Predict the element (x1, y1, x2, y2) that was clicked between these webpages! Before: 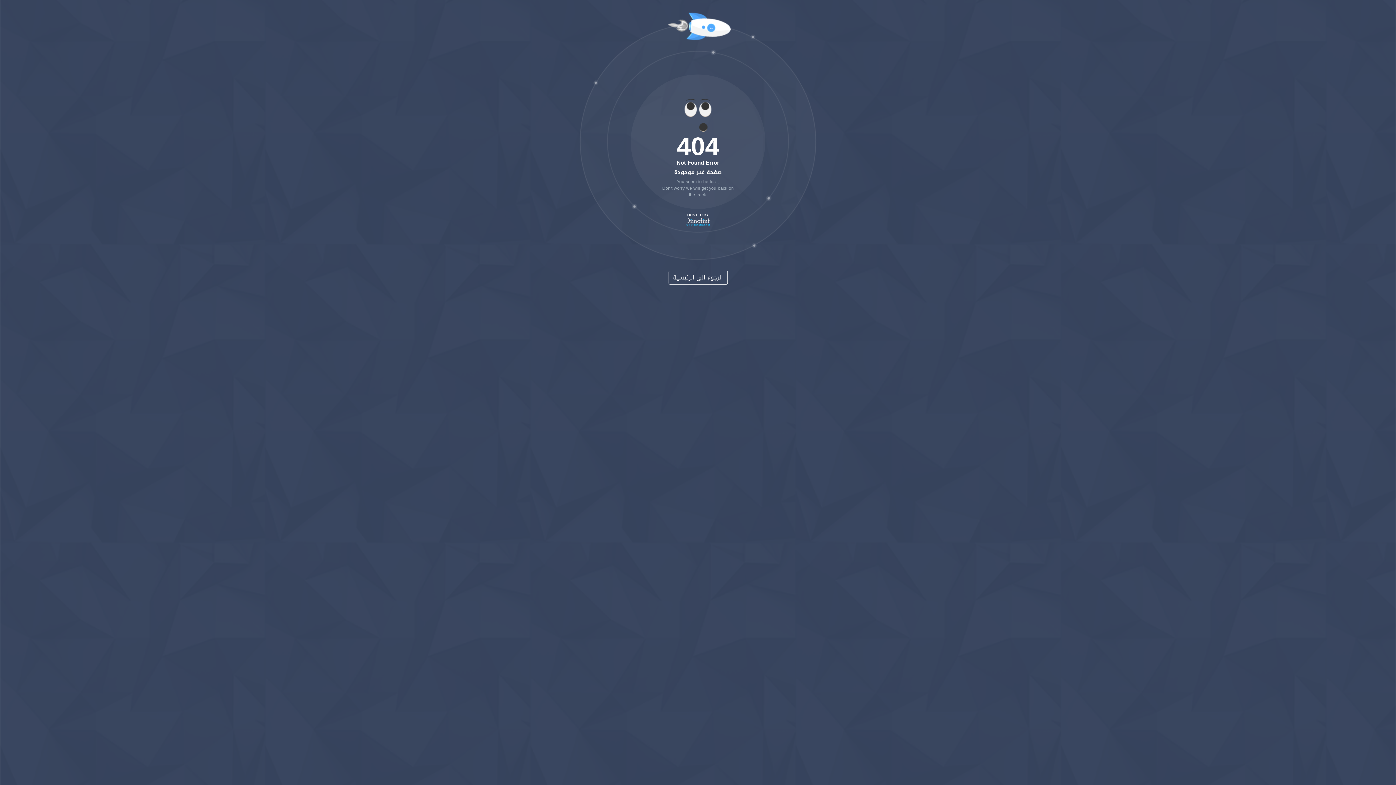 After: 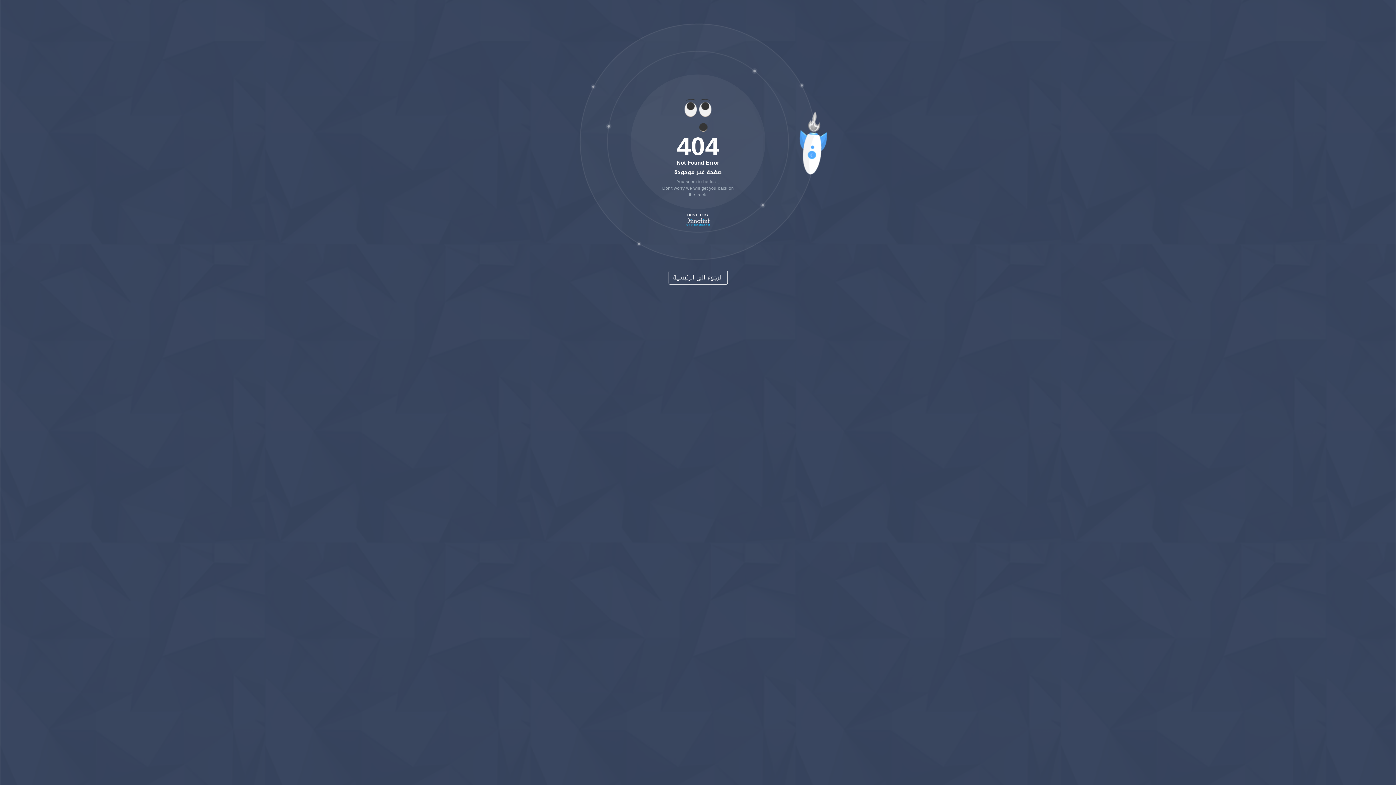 Action: label: الرجوع إلى الرئيسية bbox: (668, 270, 727, 284)